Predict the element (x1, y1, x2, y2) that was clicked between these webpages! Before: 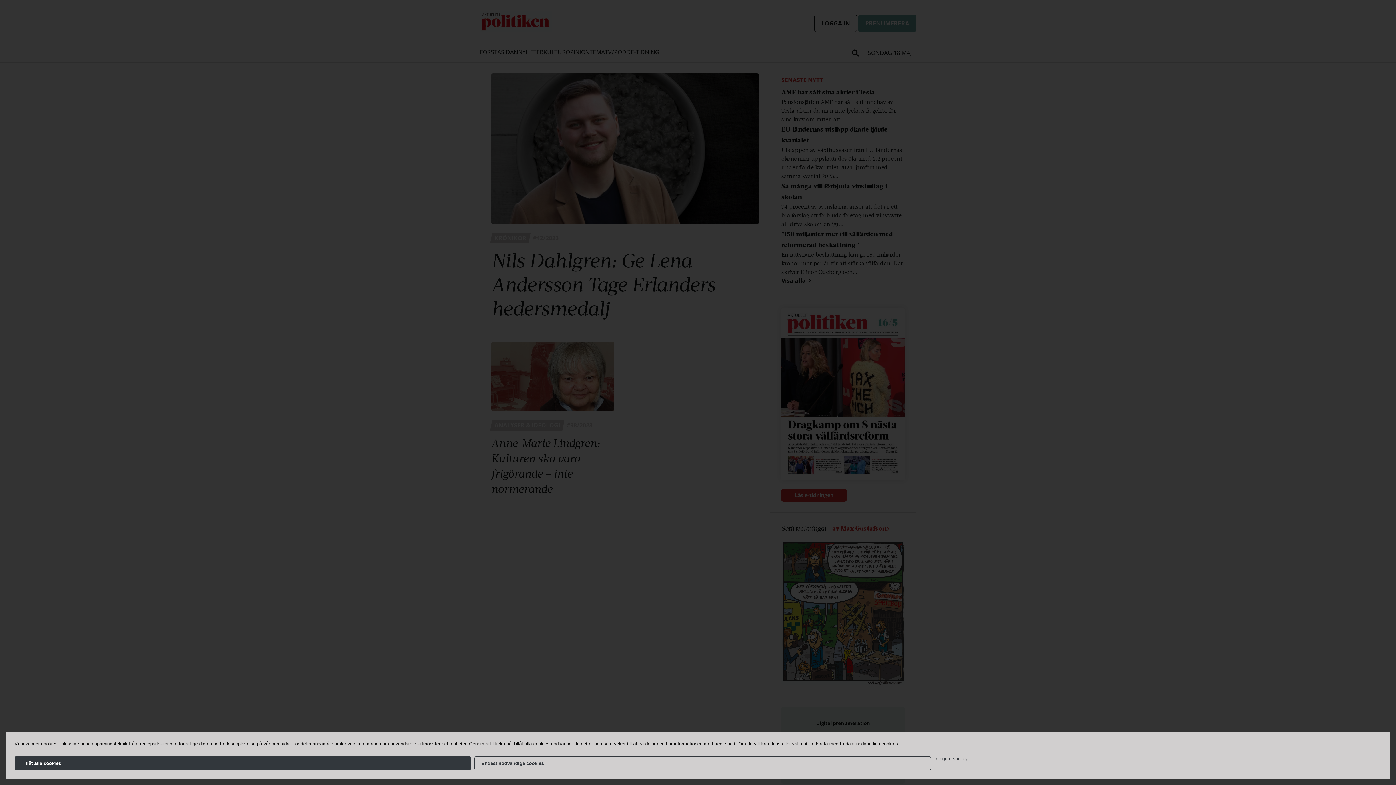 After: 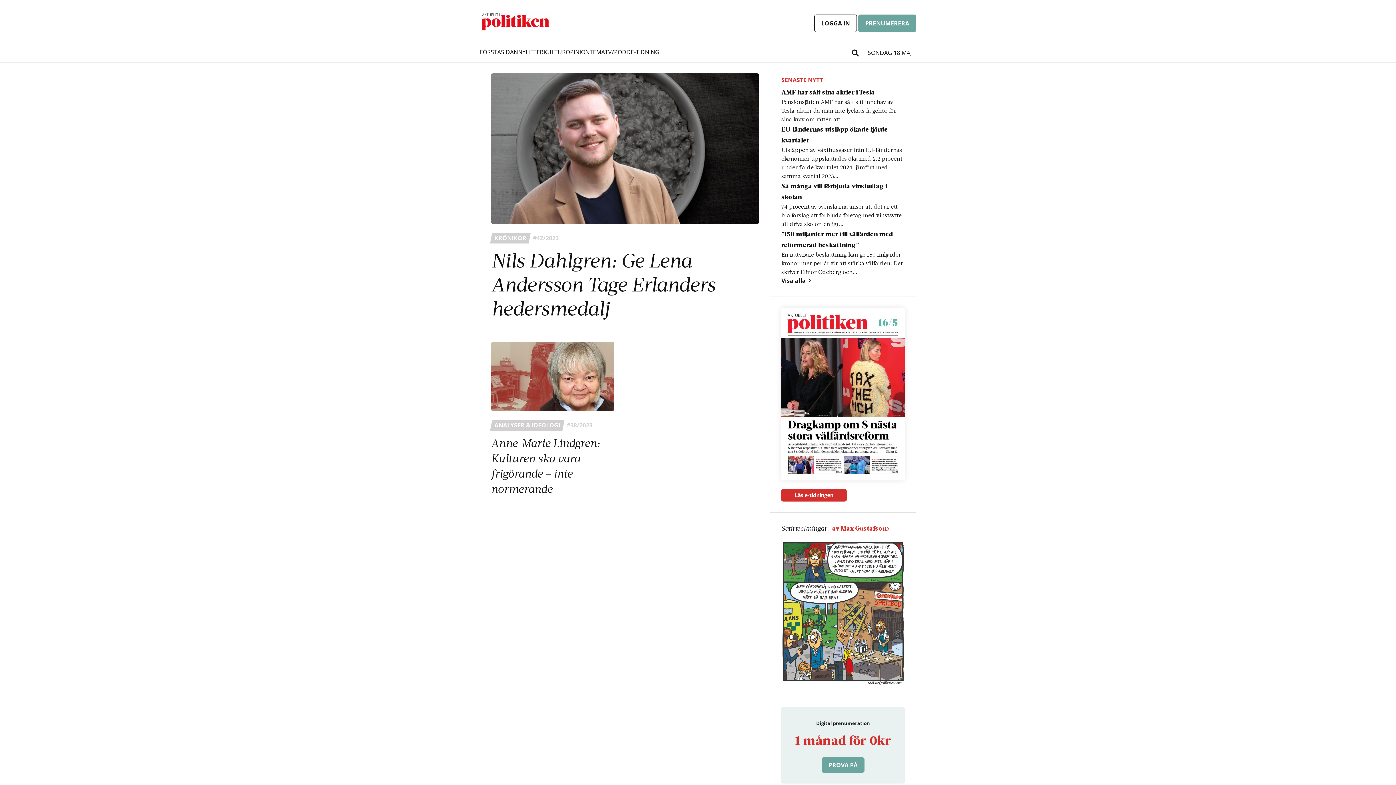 Action: label: Tillåt alla cookies bbox: (14, 756, 471, 770)